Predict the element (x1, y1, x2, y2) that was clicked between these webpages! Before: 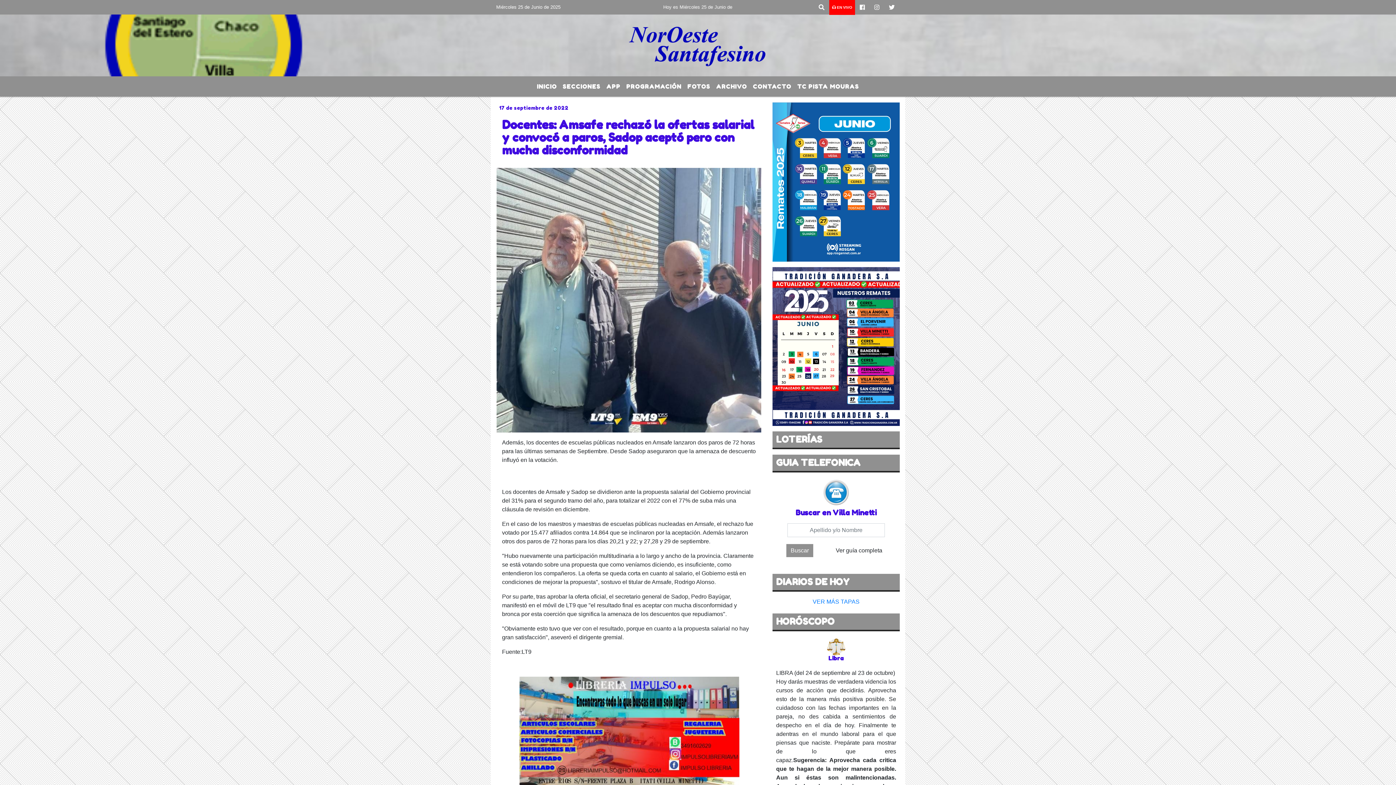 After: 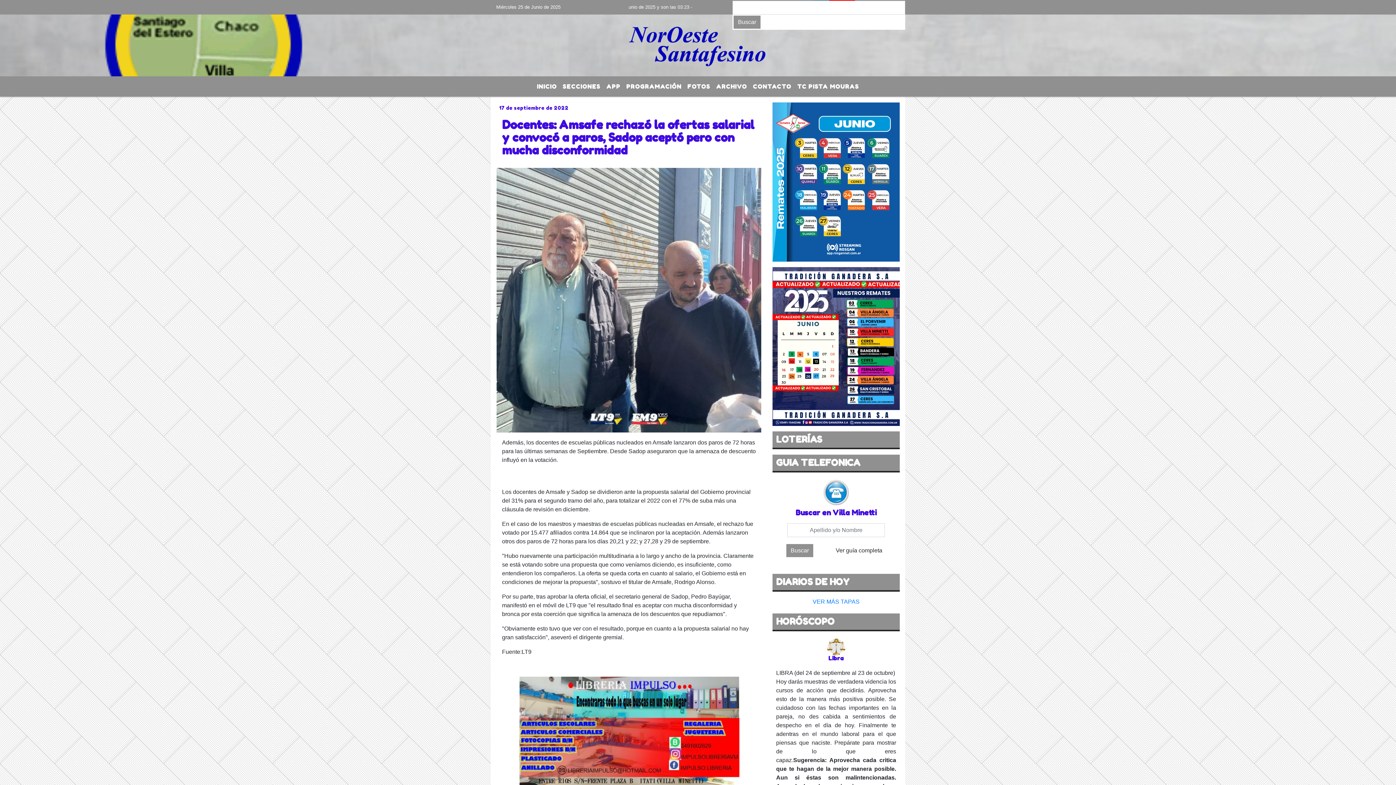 Action: bbox: (814, 0, 829, 14)